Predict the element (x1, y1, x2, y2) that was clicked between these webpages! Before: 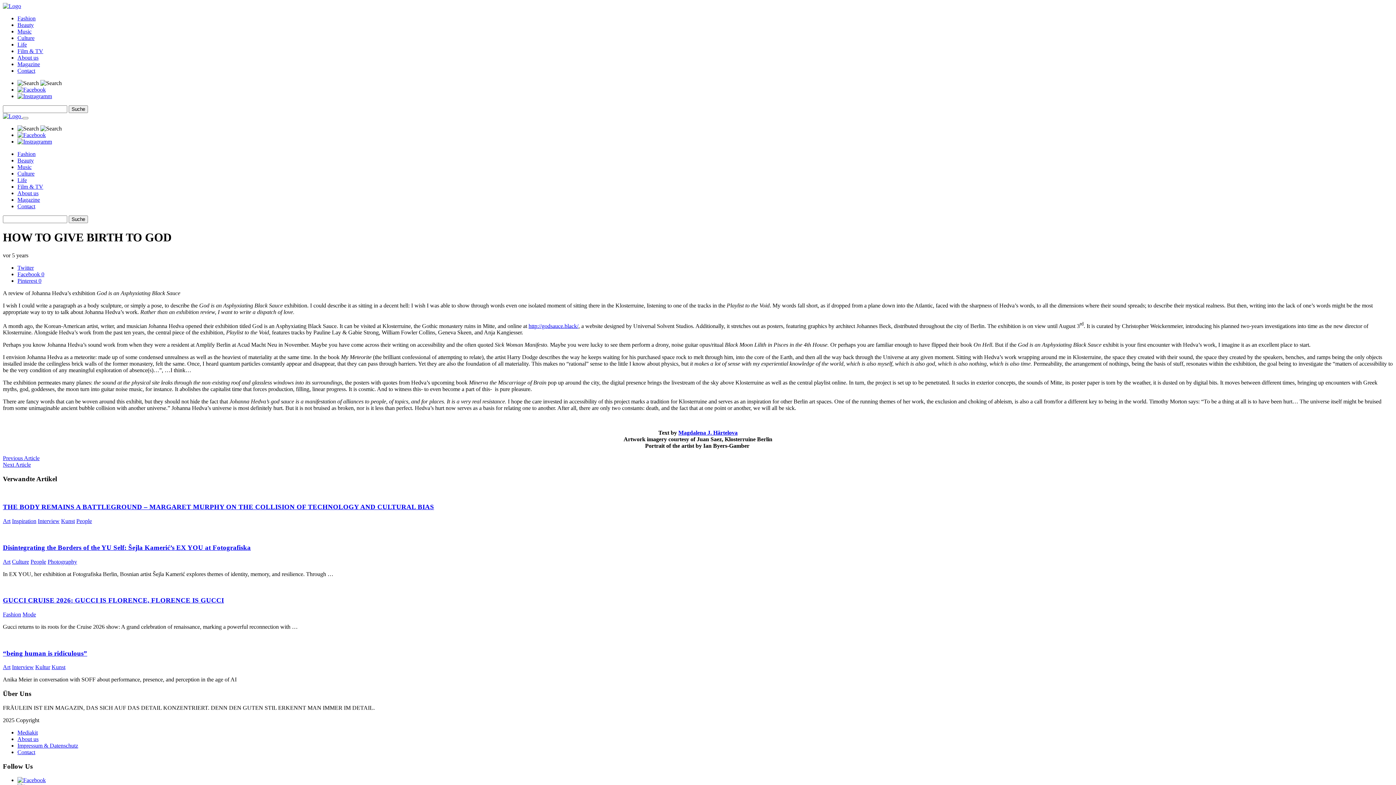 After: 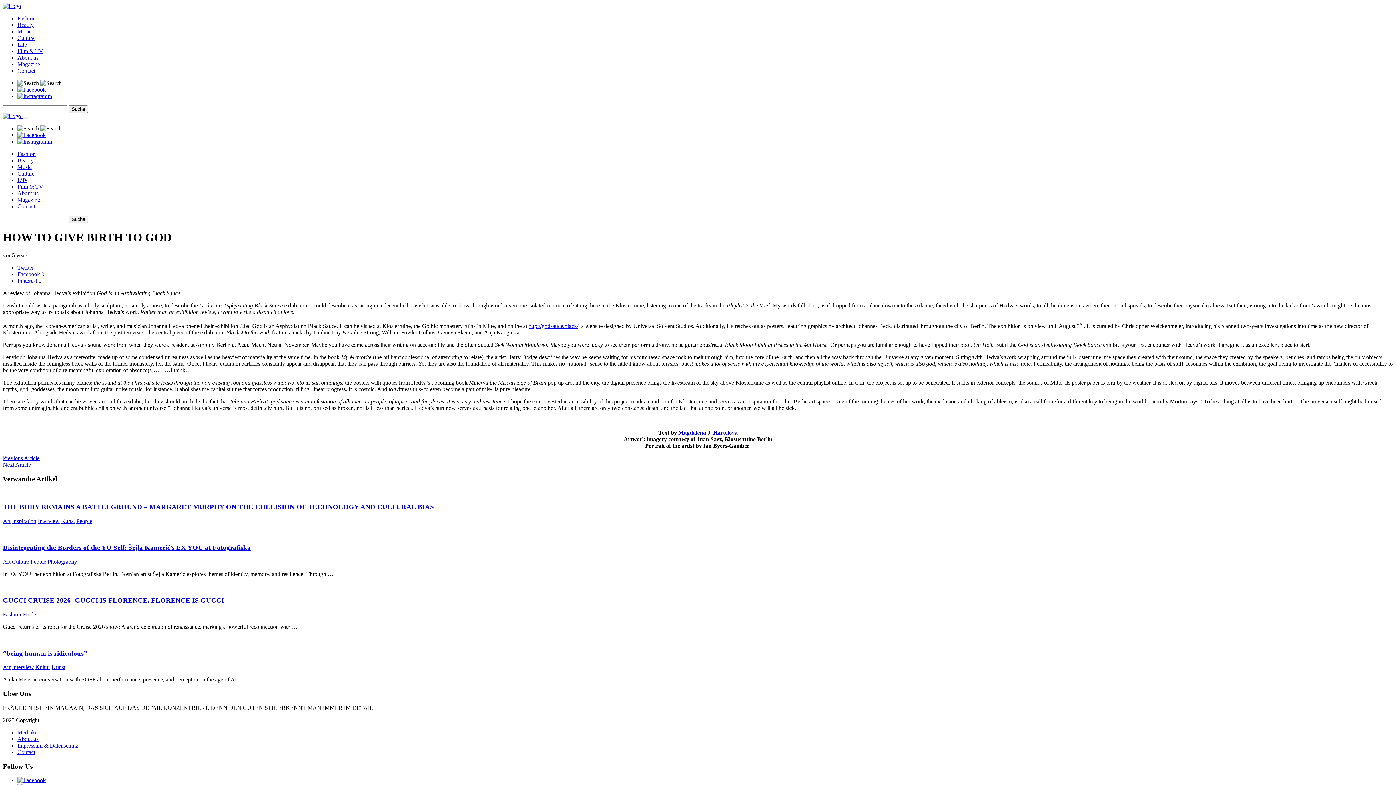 Action: bbox: (17, 86, 45, 92)